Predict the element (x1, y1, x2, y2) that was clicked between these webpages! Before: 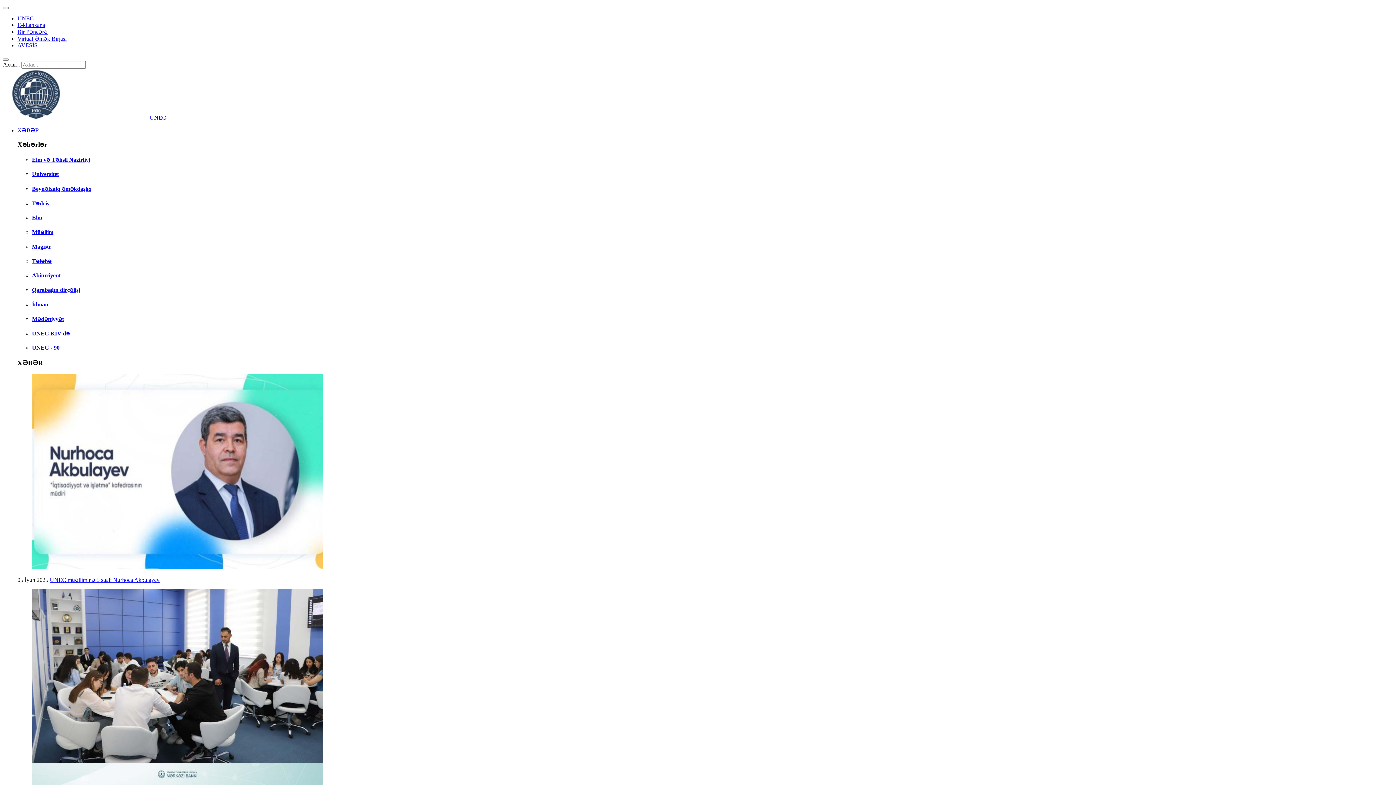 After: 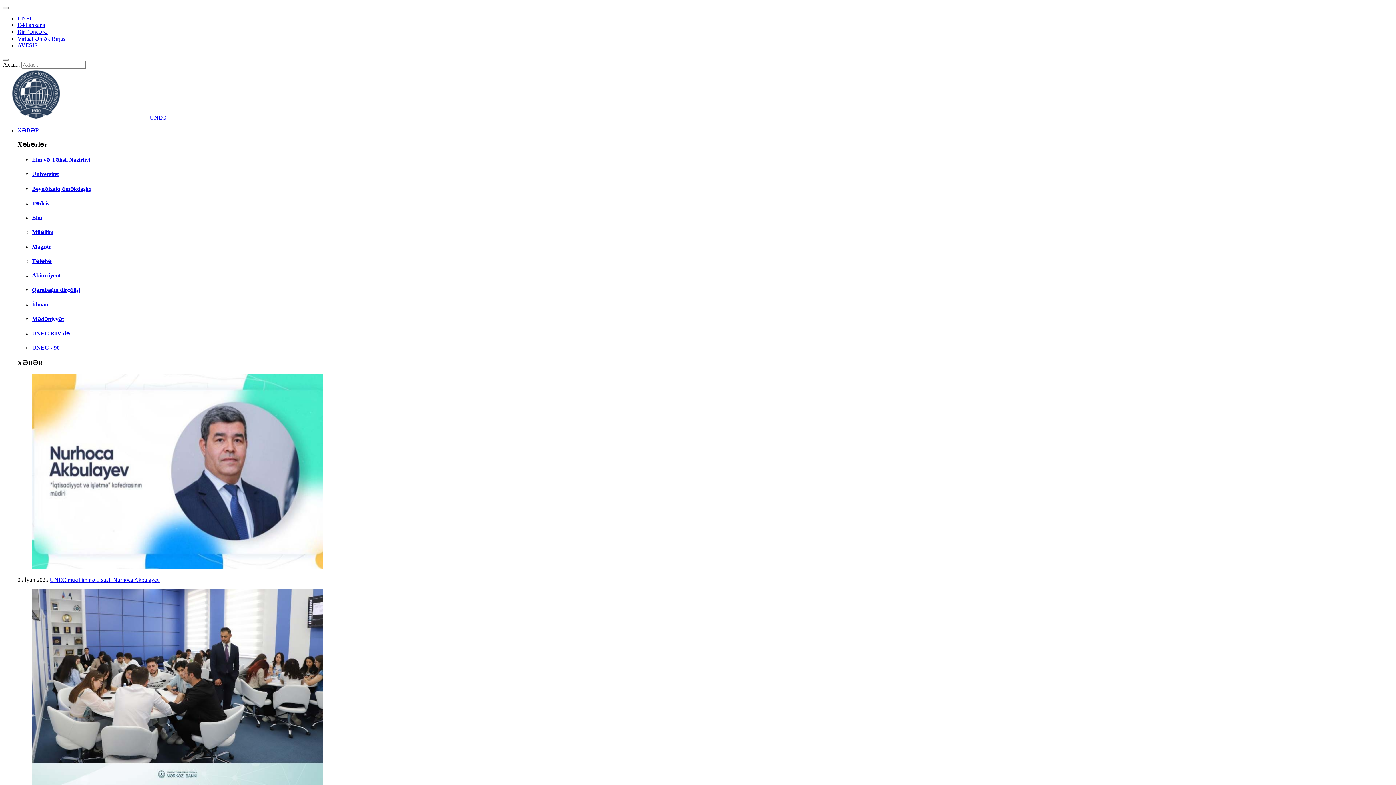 Action: bbox: (32, 200, 49, 206) label: Tədris